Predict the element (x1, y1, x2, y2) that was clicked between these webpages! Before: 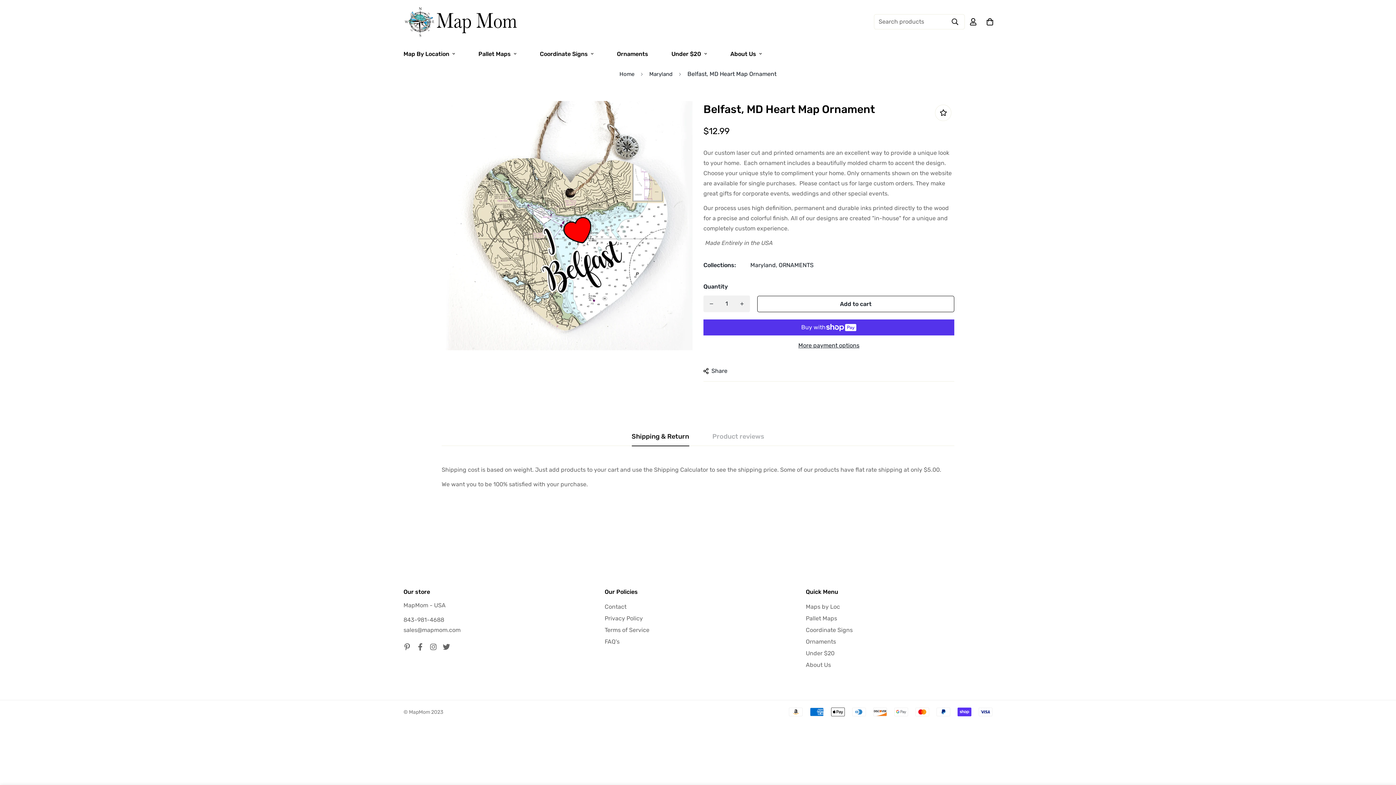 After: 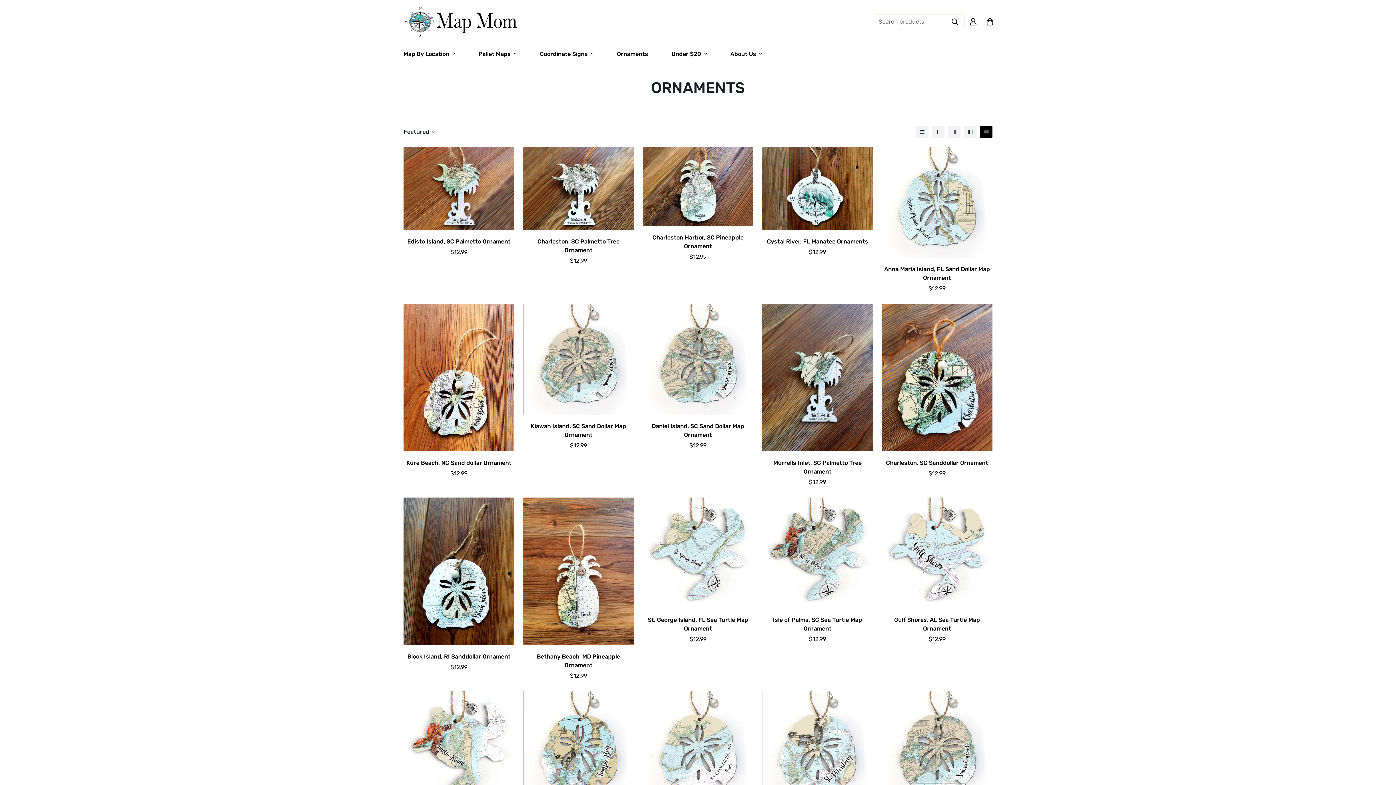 Action: label: ORNAMENTS bbox: (778, 261, 813, 268)